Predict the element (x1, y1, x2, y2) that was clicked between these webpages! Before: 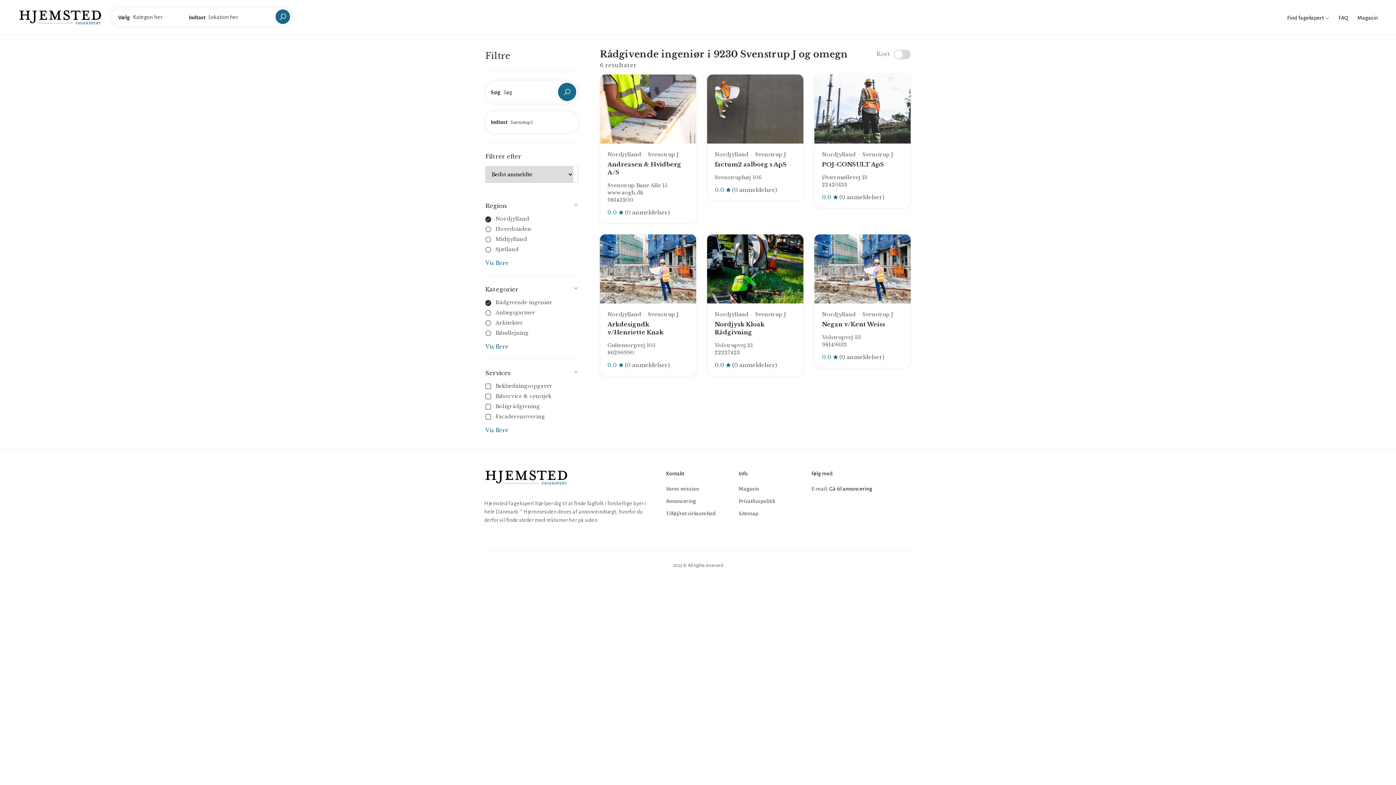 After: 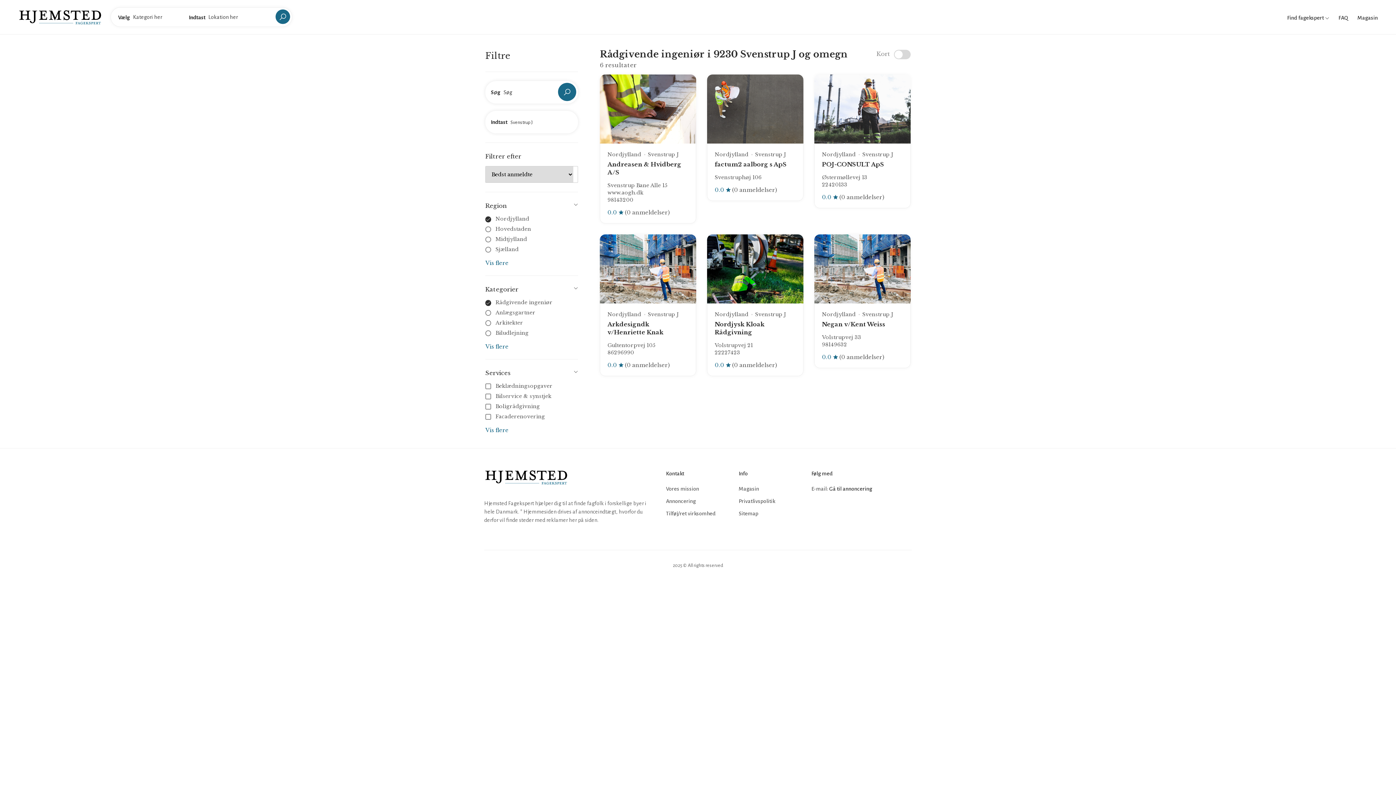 Action: bbox: (495, 299, 552, 305) label: Rådgivende ingeniør